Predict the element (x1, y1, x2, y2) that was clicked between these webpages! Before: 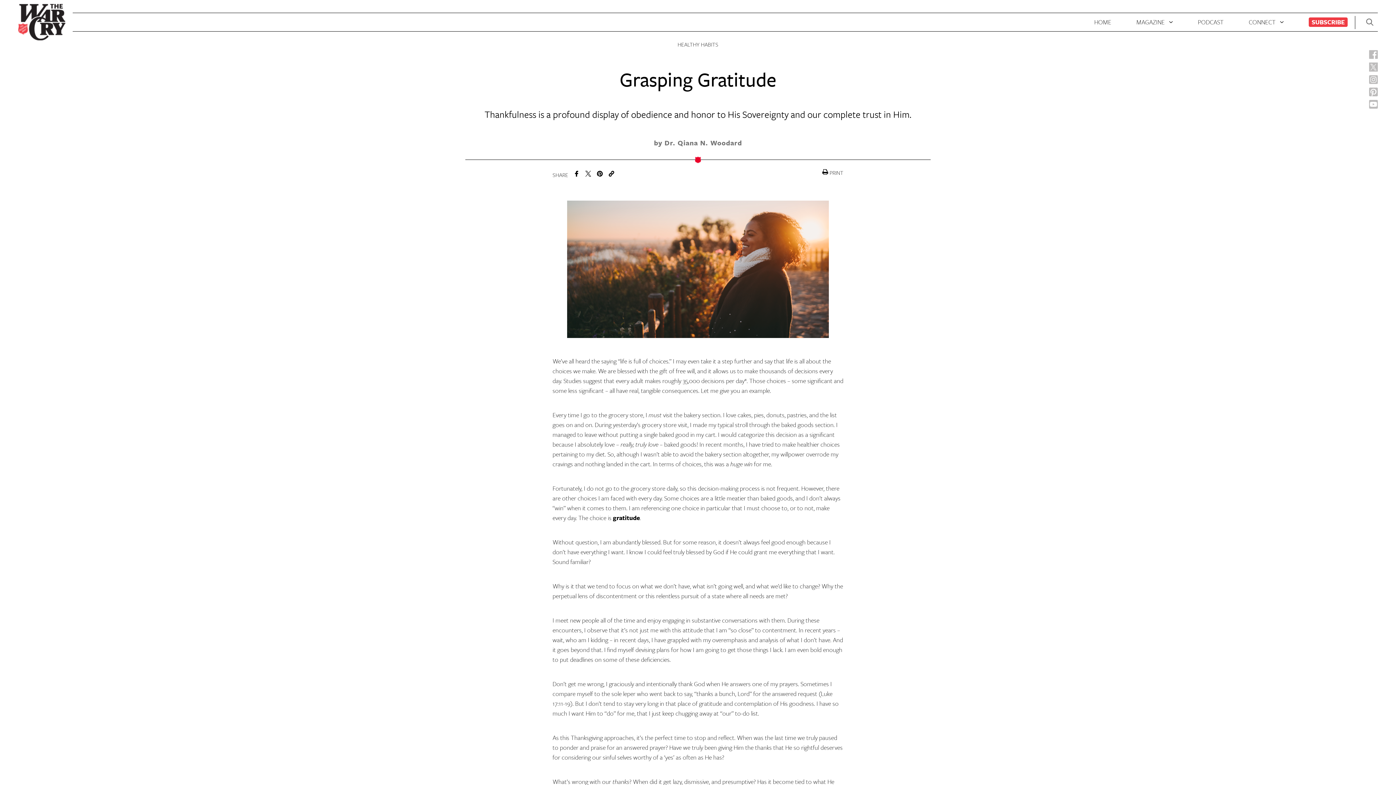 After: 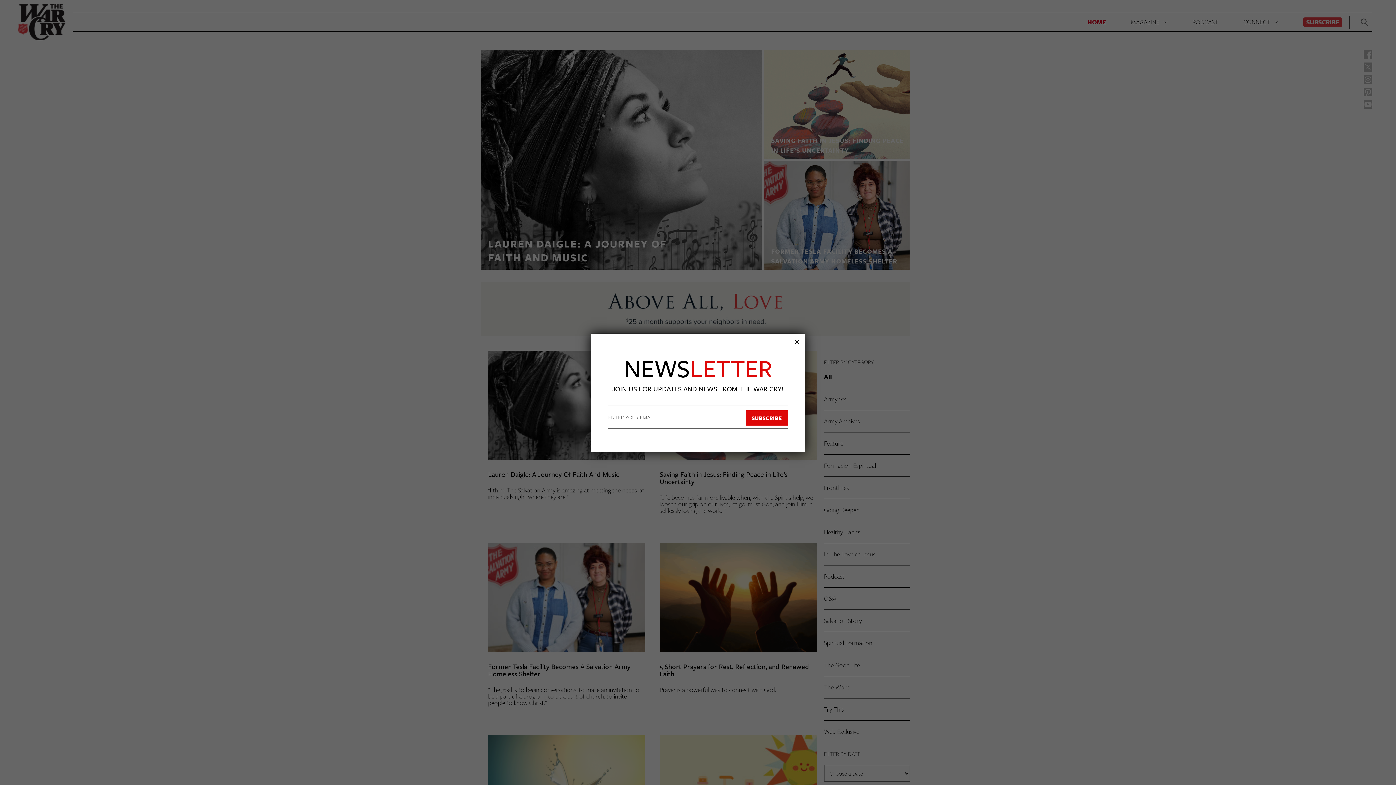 Action: label: HOME bbox: (1094, 17, 1111, 26)